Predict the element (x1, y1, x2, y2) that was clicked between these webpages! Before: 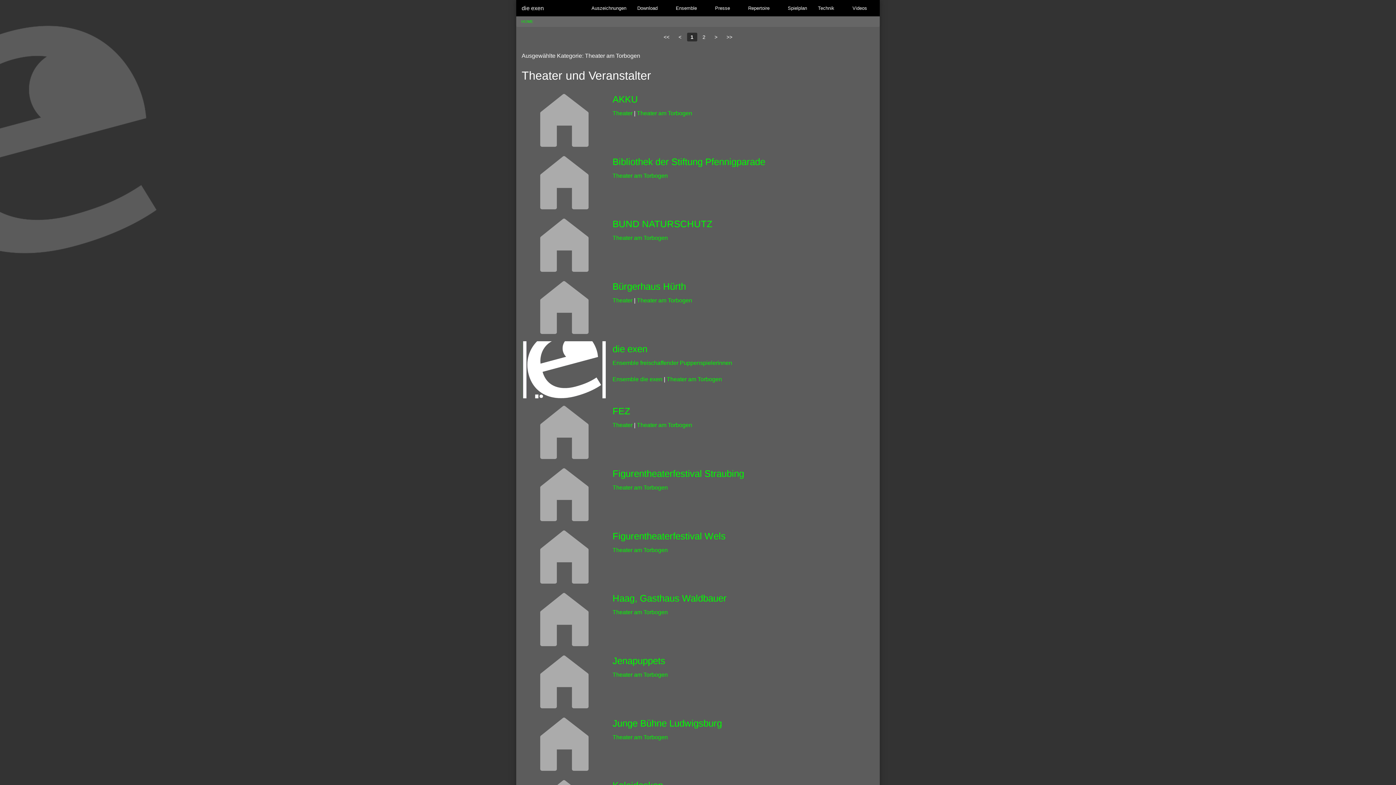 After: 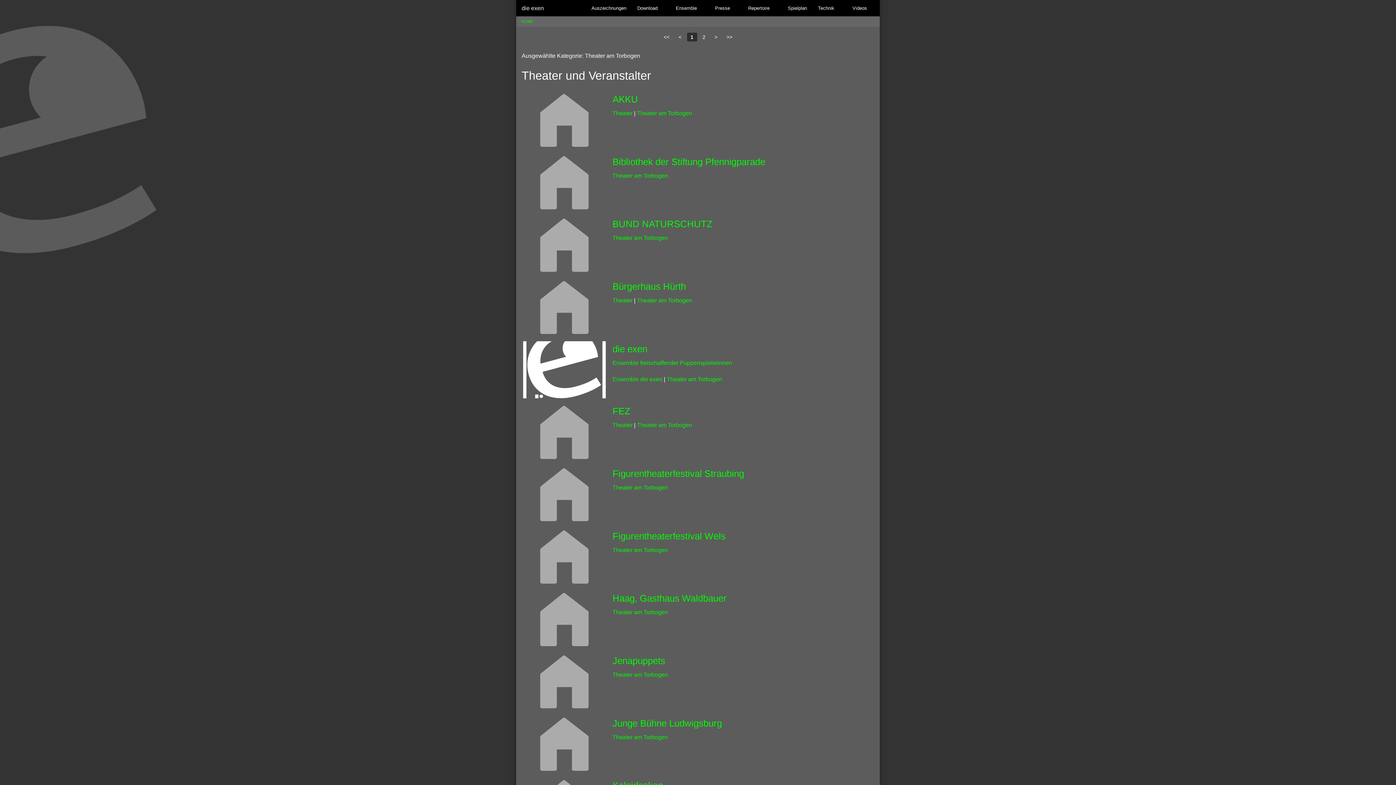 Action: bbox: (612, 235, 668, 241) label: Theater am Torbogen